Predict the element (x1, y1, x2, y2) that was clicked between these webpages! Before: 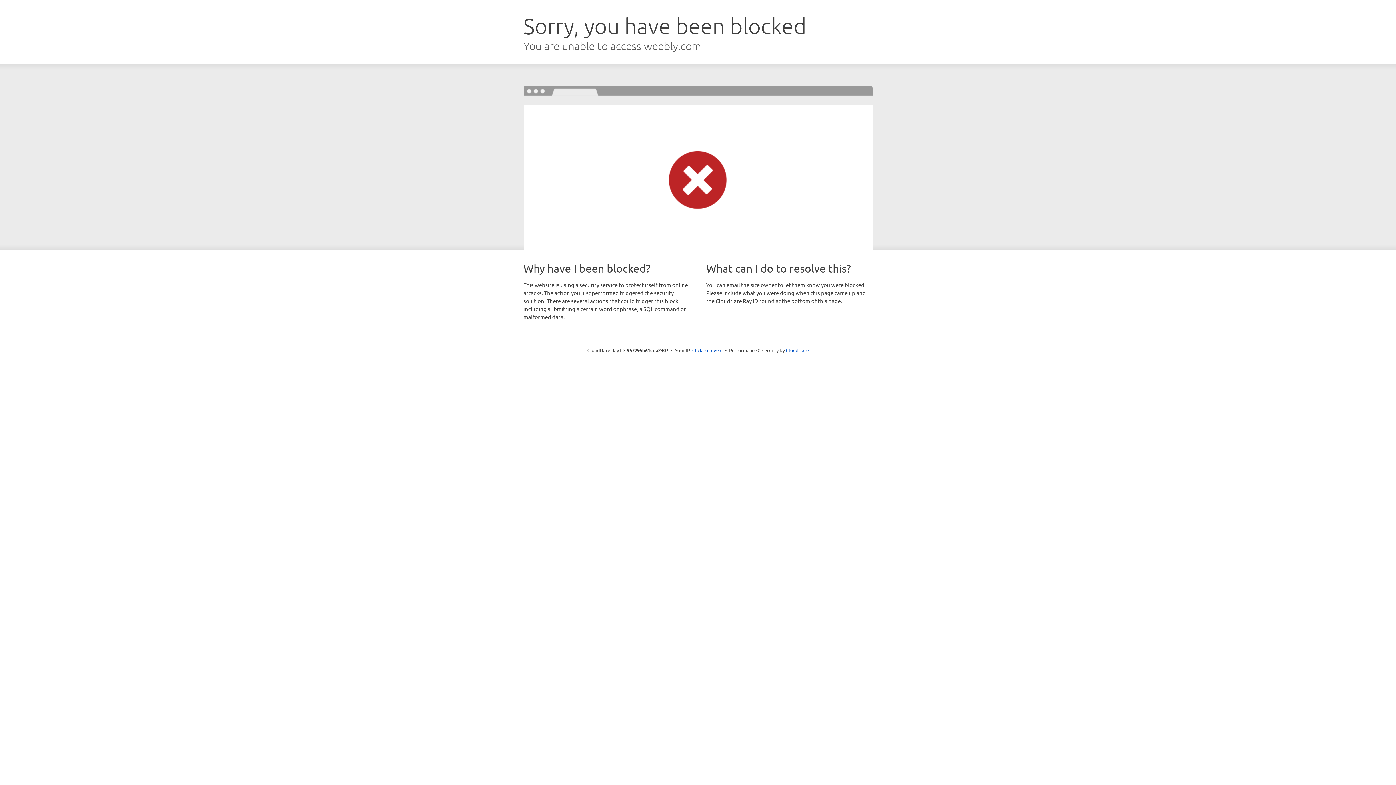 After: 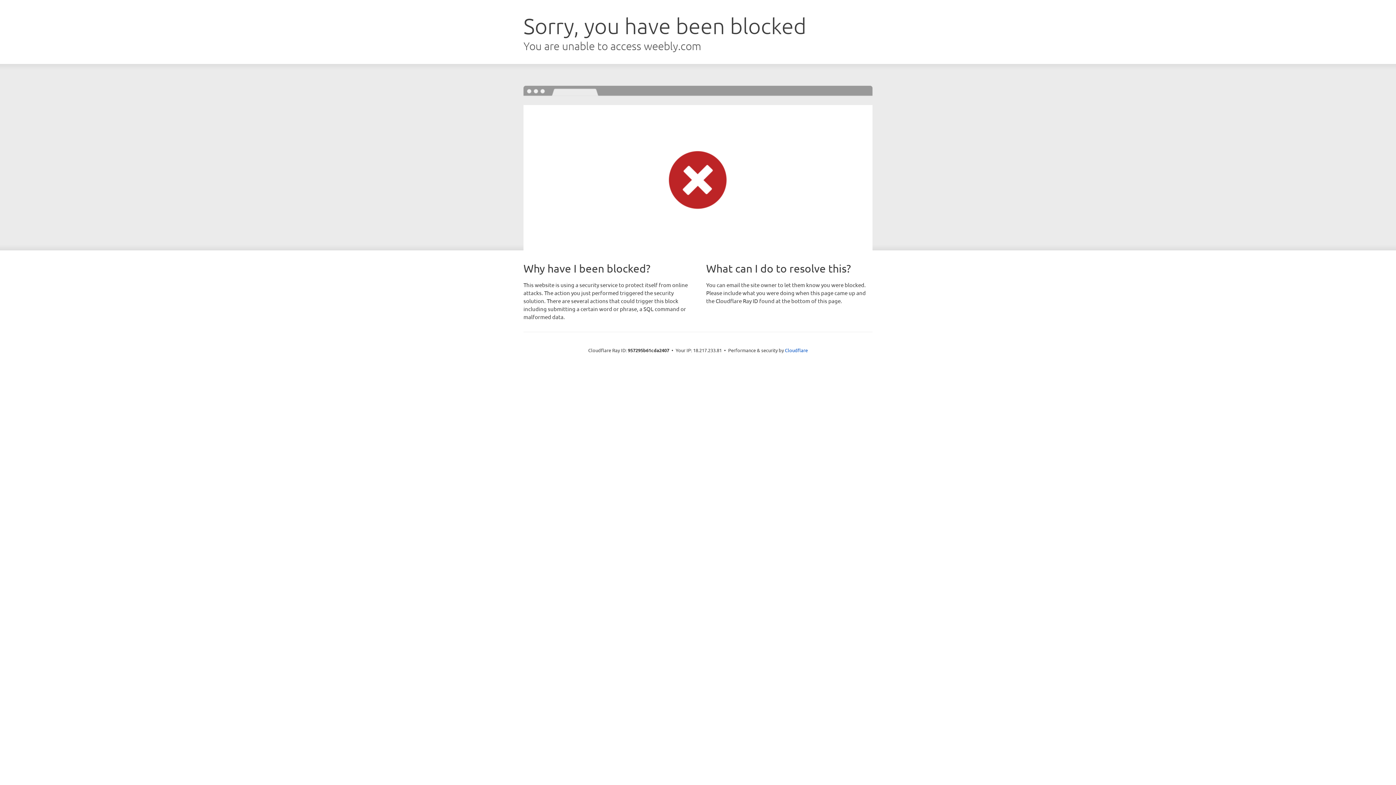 Action: label: Click to reveal bbox: (692, 346, 722, 353)